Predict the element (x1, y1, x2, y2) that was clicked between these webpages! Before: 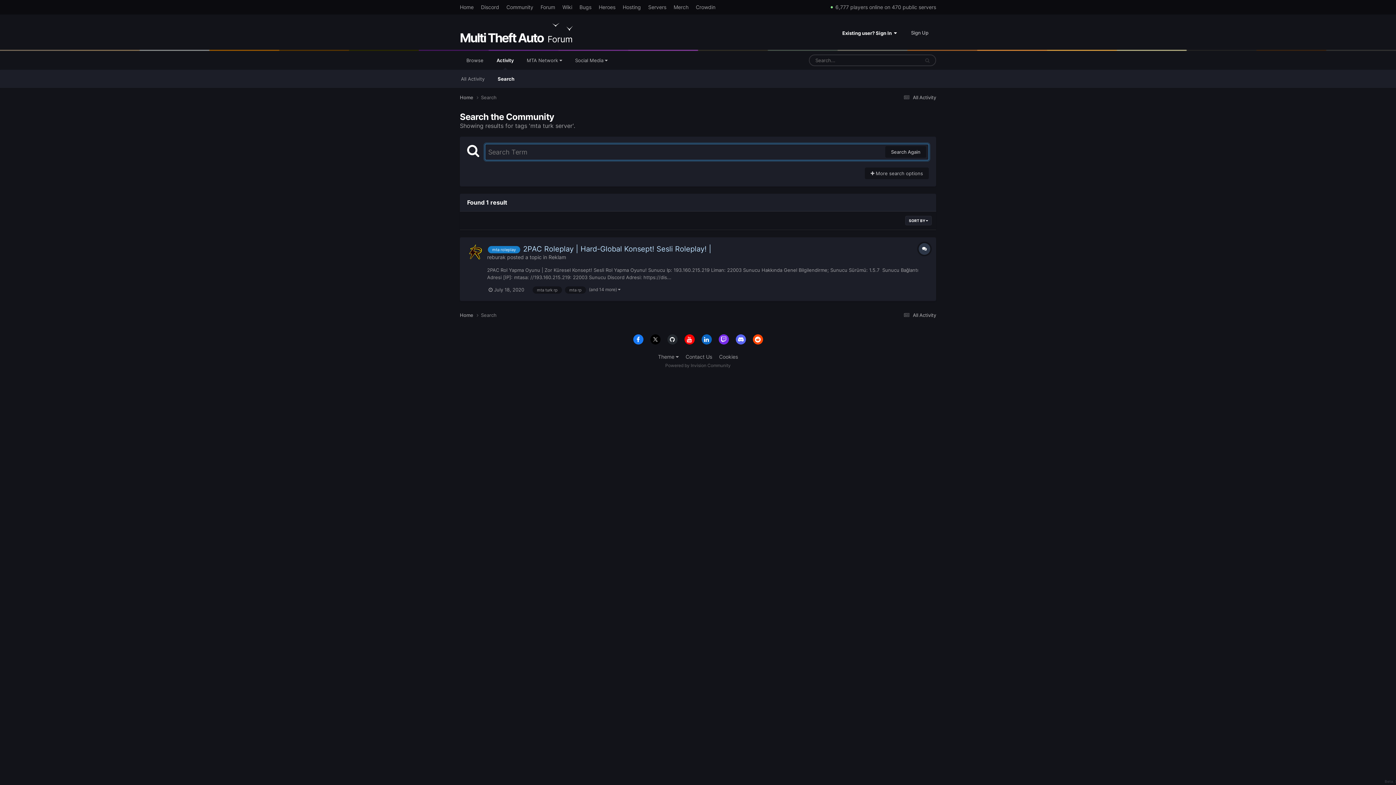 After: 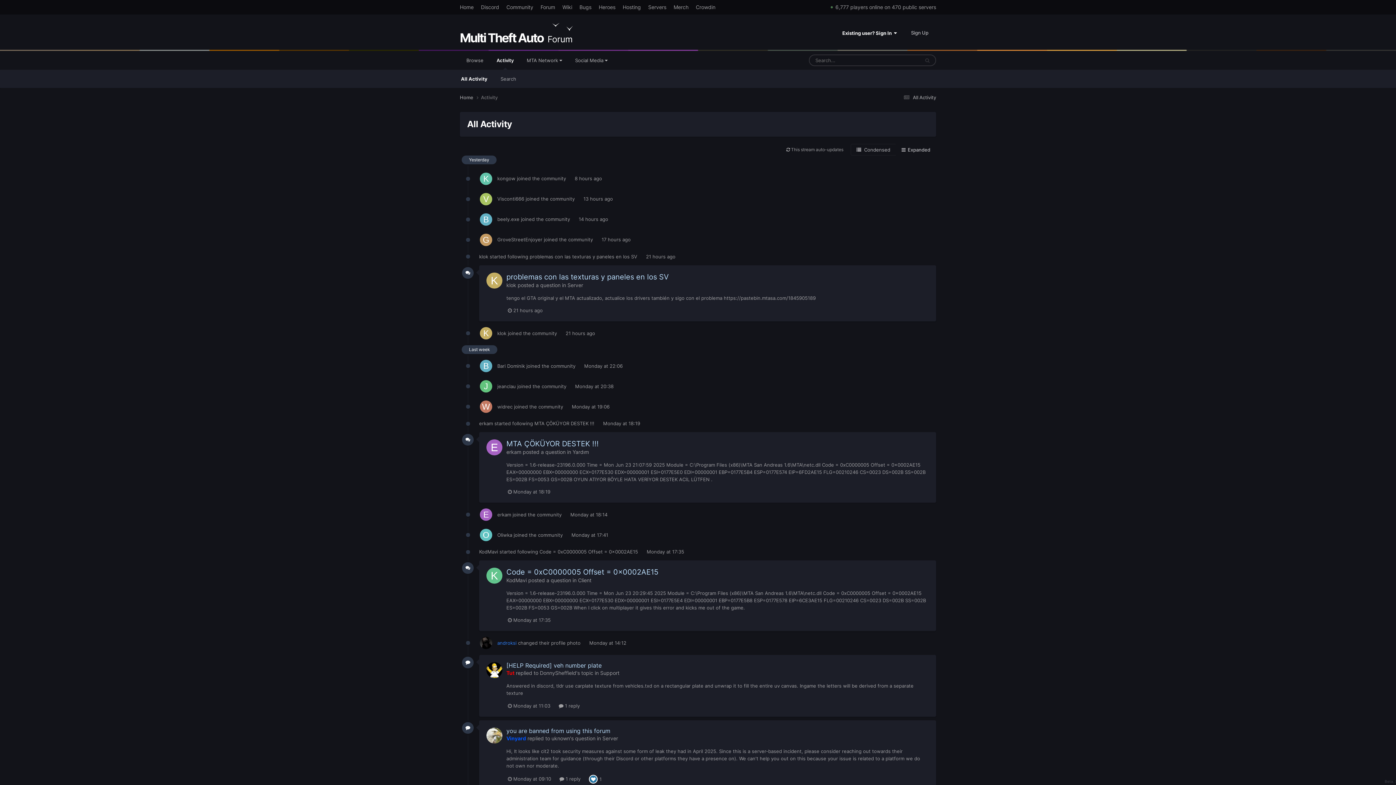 Action: bbox: (490, 50, 520, 69) label: Activity